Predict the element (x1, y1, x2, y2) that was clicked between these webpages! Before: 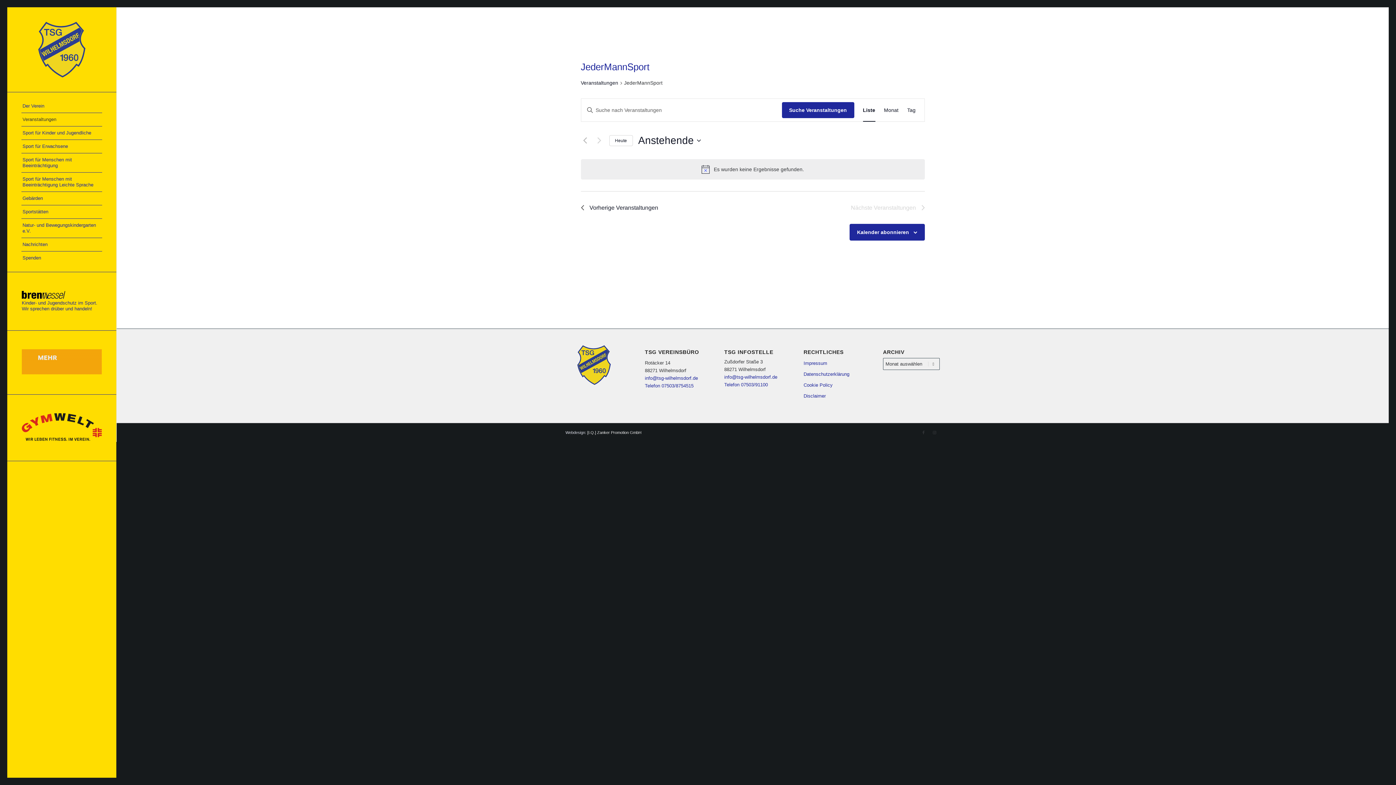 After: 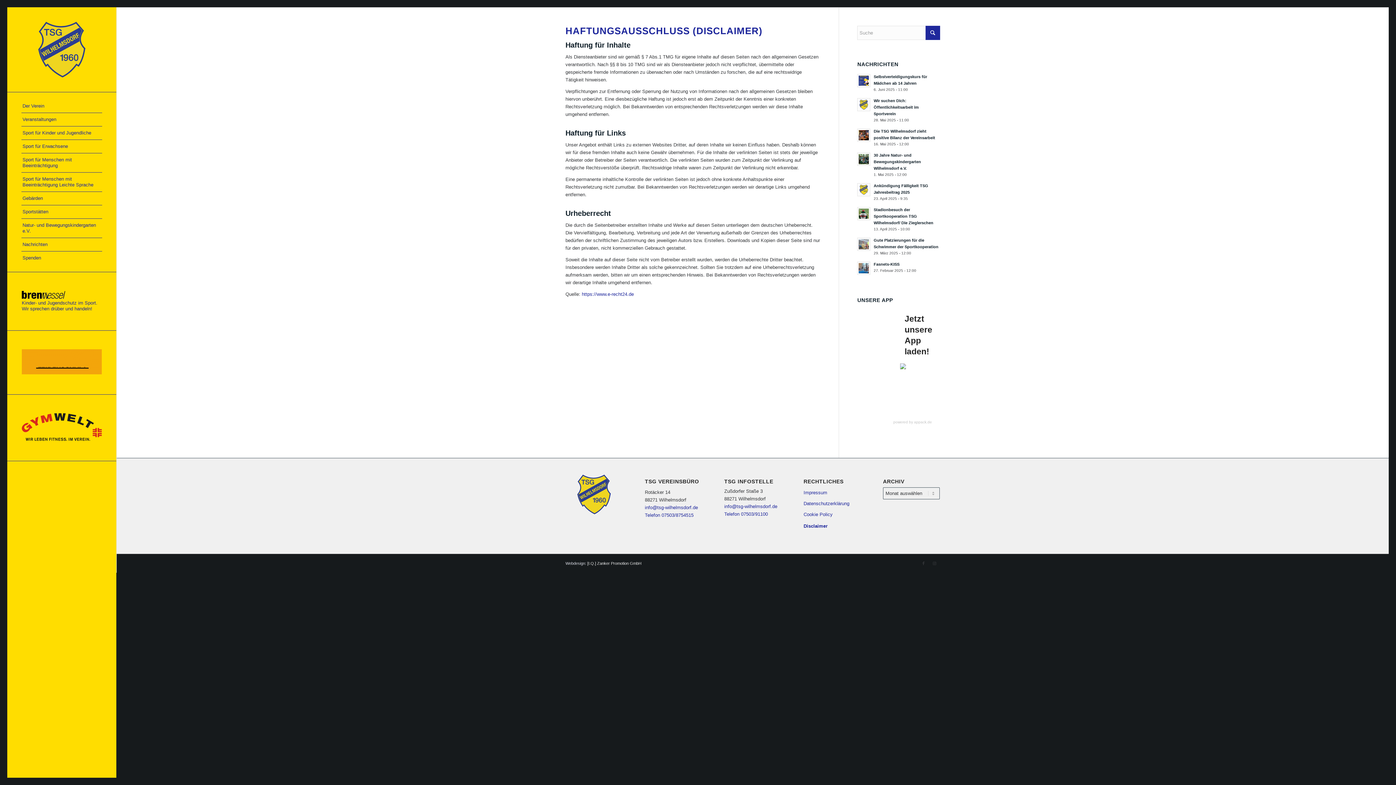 Action: label: Disclaimer bbox: (803, 390, 860, 401)